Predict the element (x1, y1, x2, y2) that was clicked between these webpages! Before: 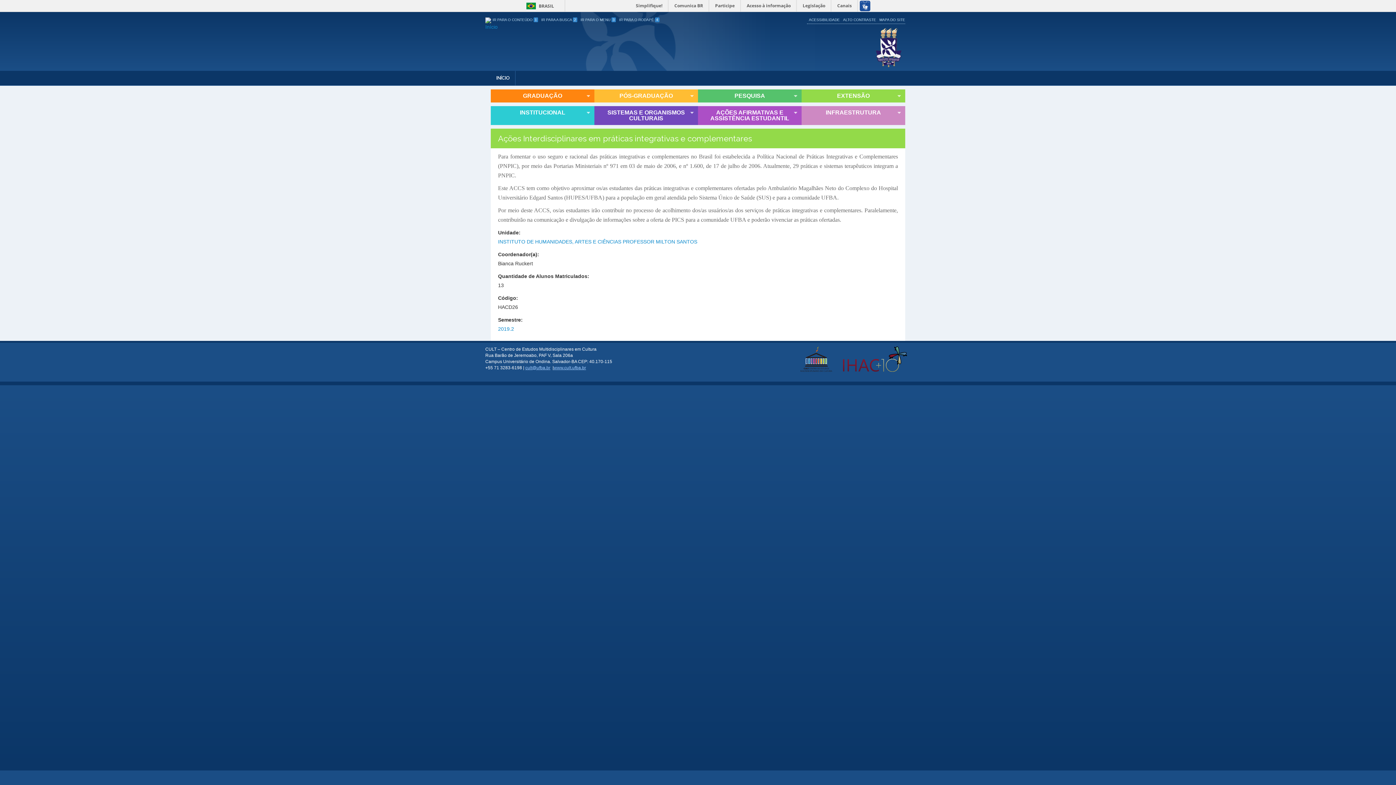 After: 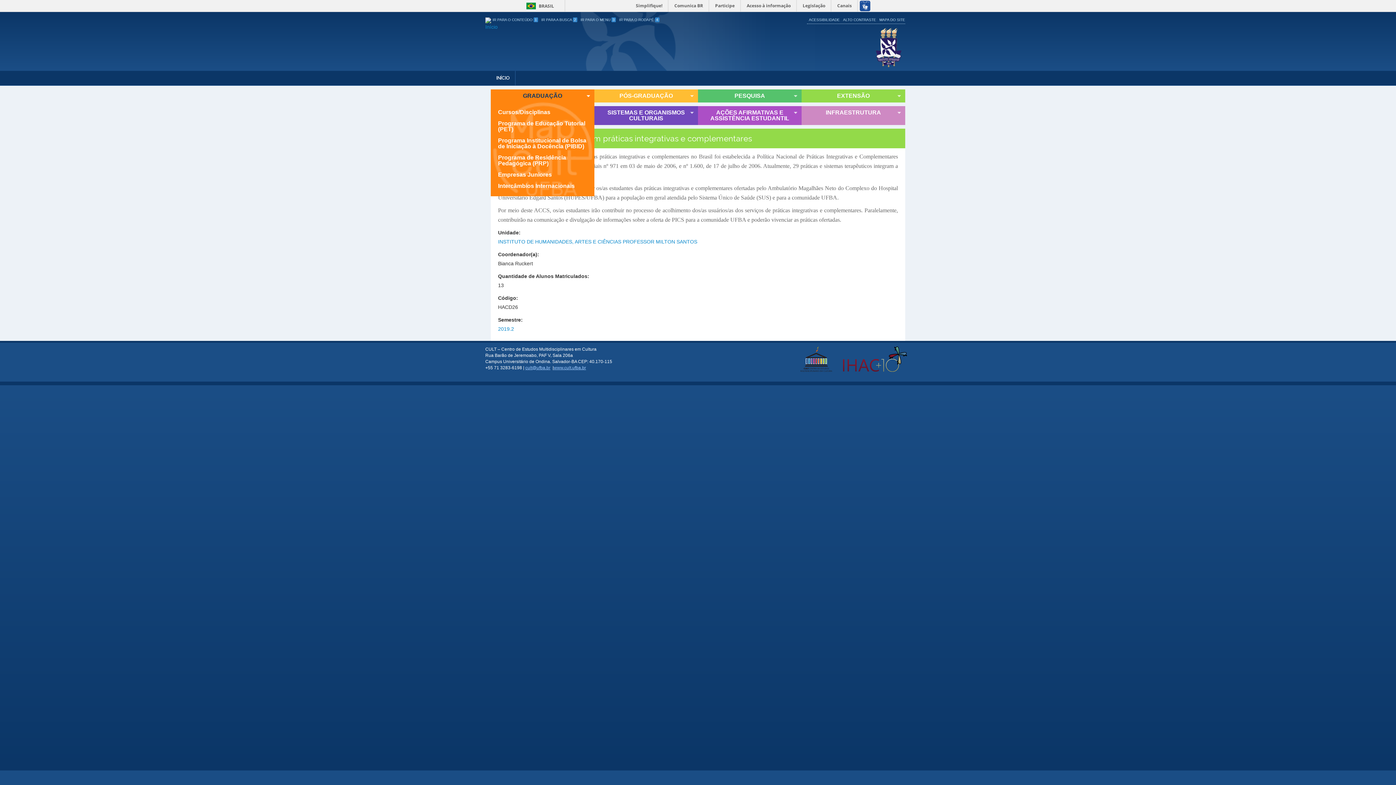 Action: label: GRADUAÇÃO
» bbox: (490, 89, 594, 102)